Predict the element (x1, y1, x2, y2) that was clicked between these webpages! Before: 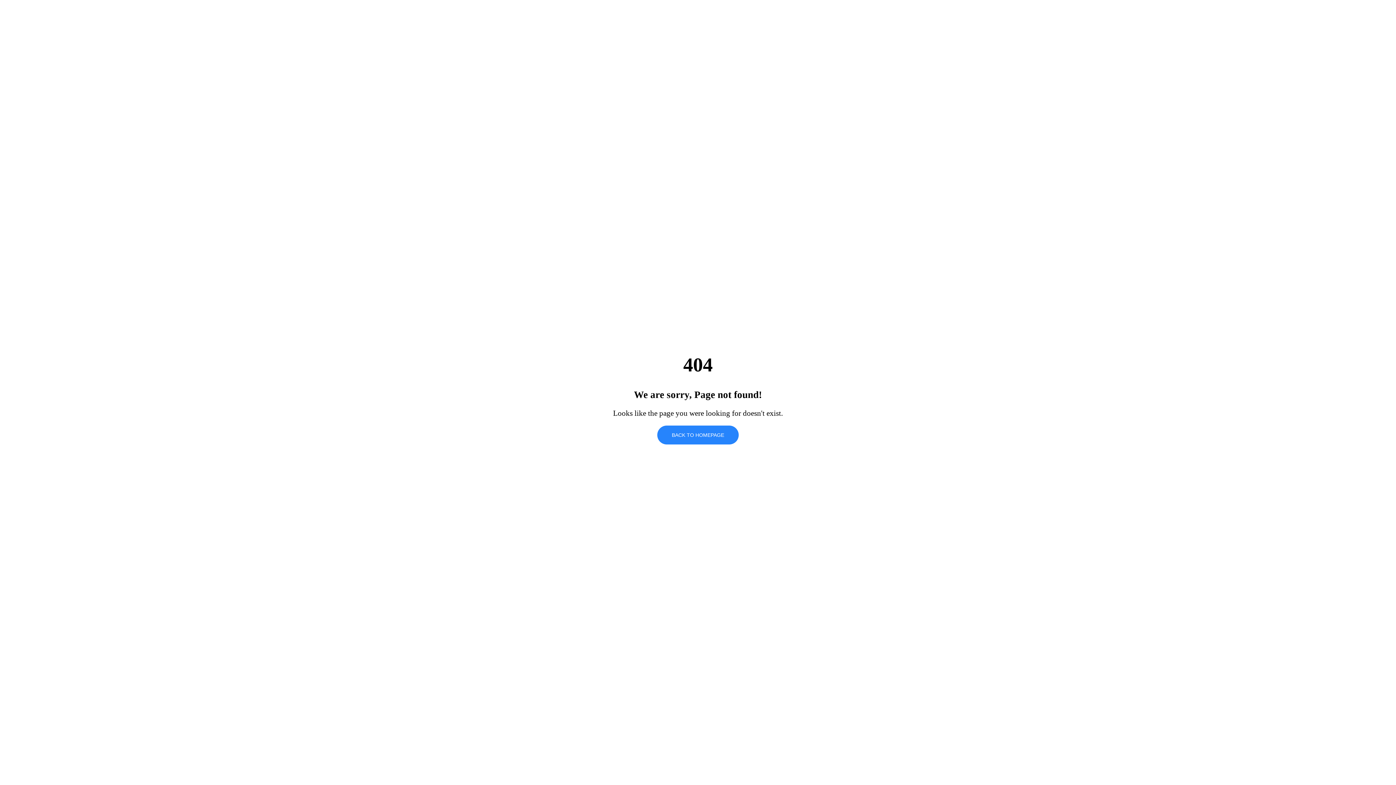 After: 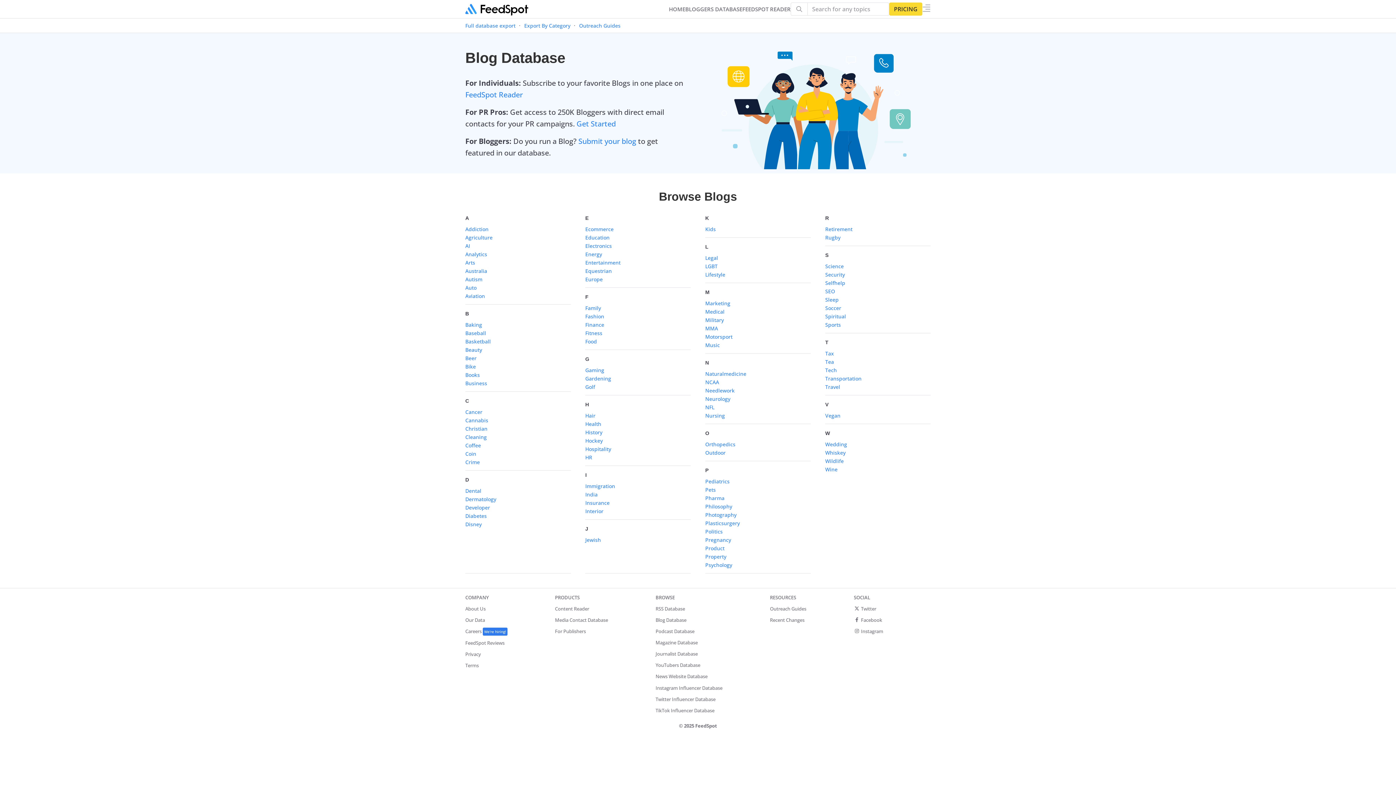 Action: bbox: (657, 425, 738, 444) label: BACK TO HOMEPAGE